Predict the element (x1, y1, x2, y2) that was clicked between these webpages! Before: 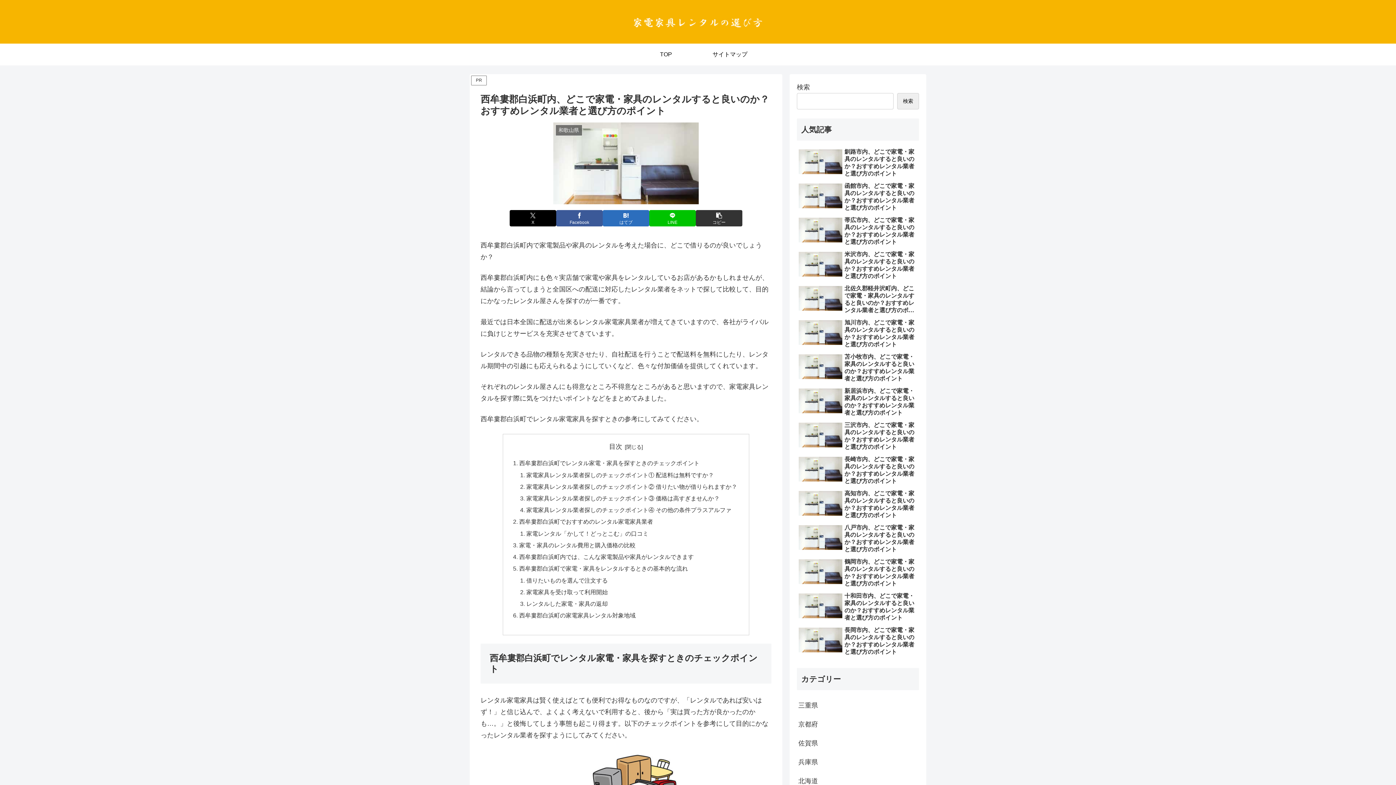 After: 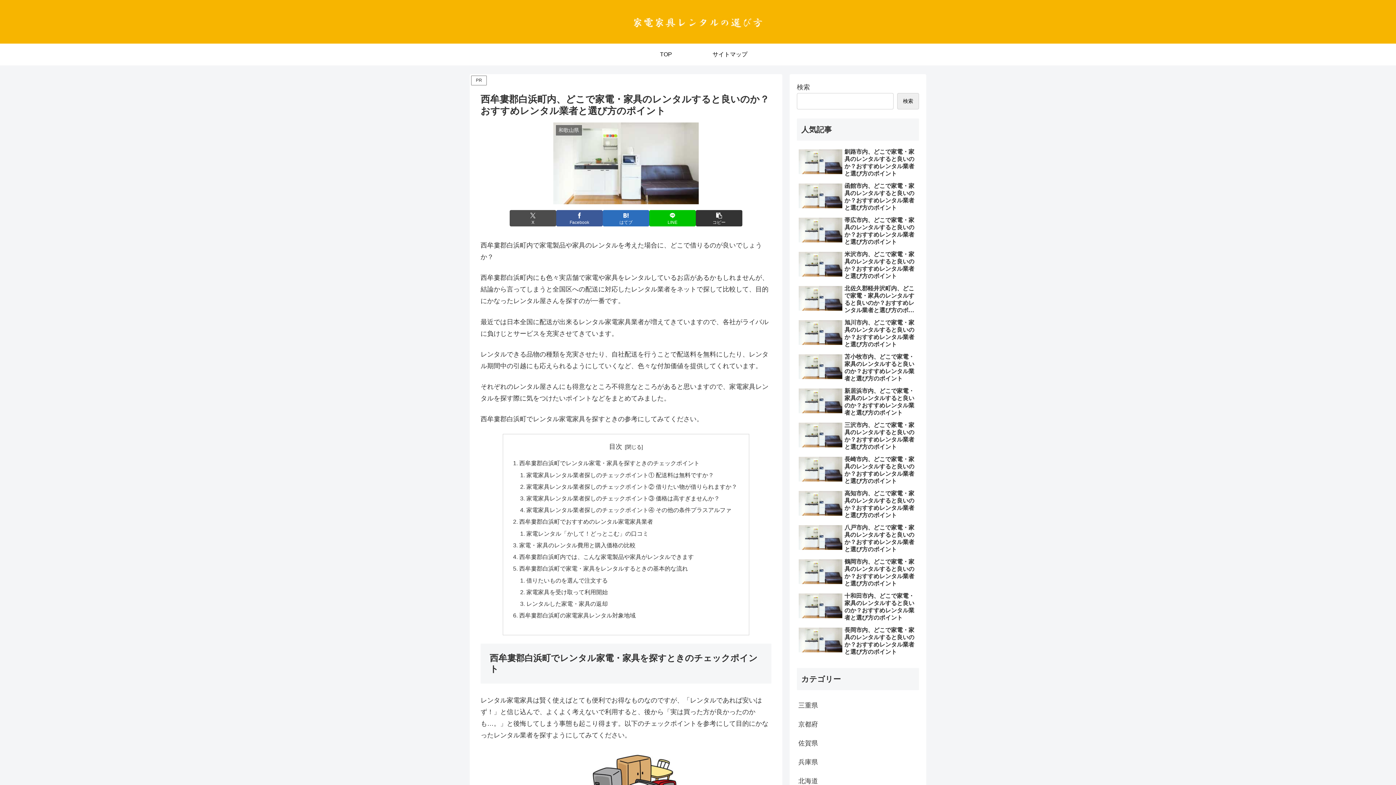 Action: bbox: (509, 210, 556, 226) label: Xでシェア